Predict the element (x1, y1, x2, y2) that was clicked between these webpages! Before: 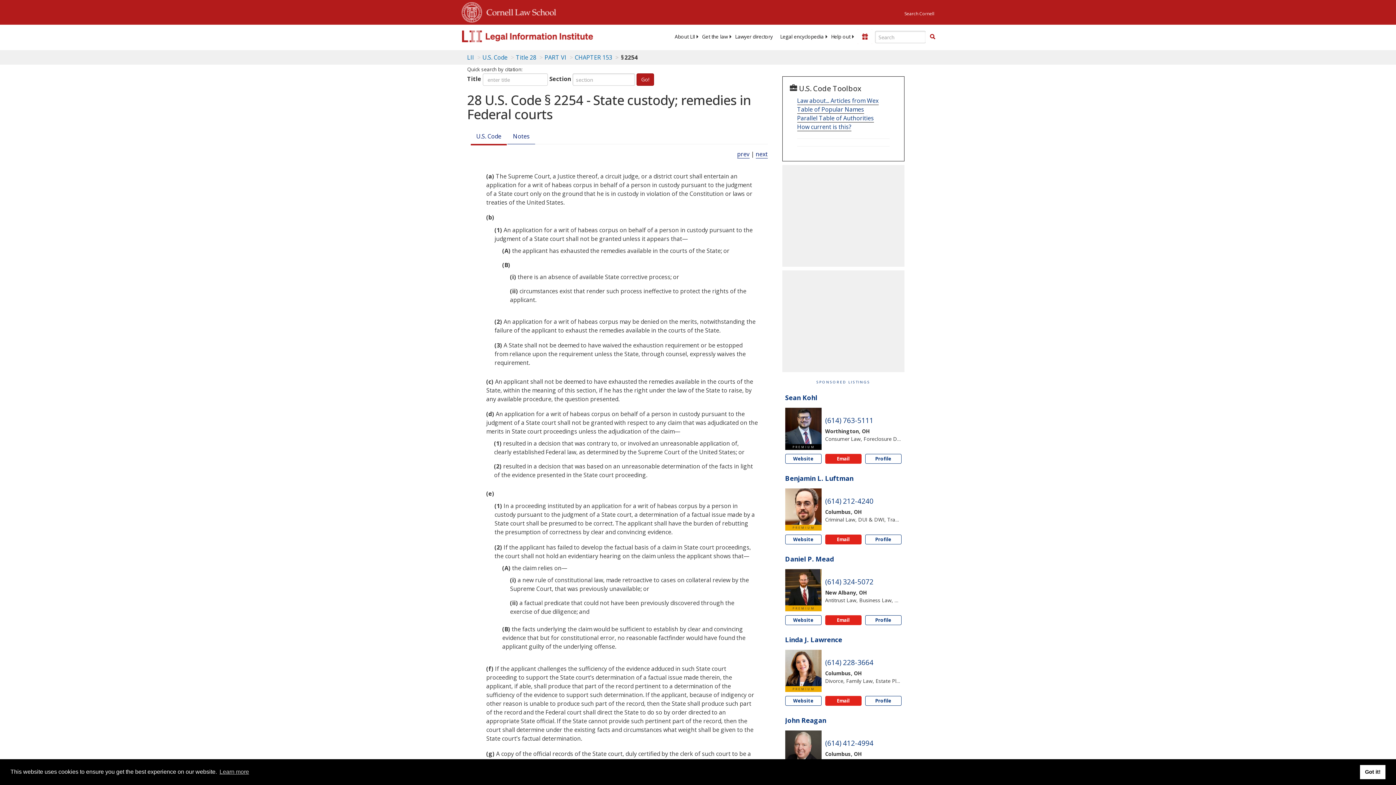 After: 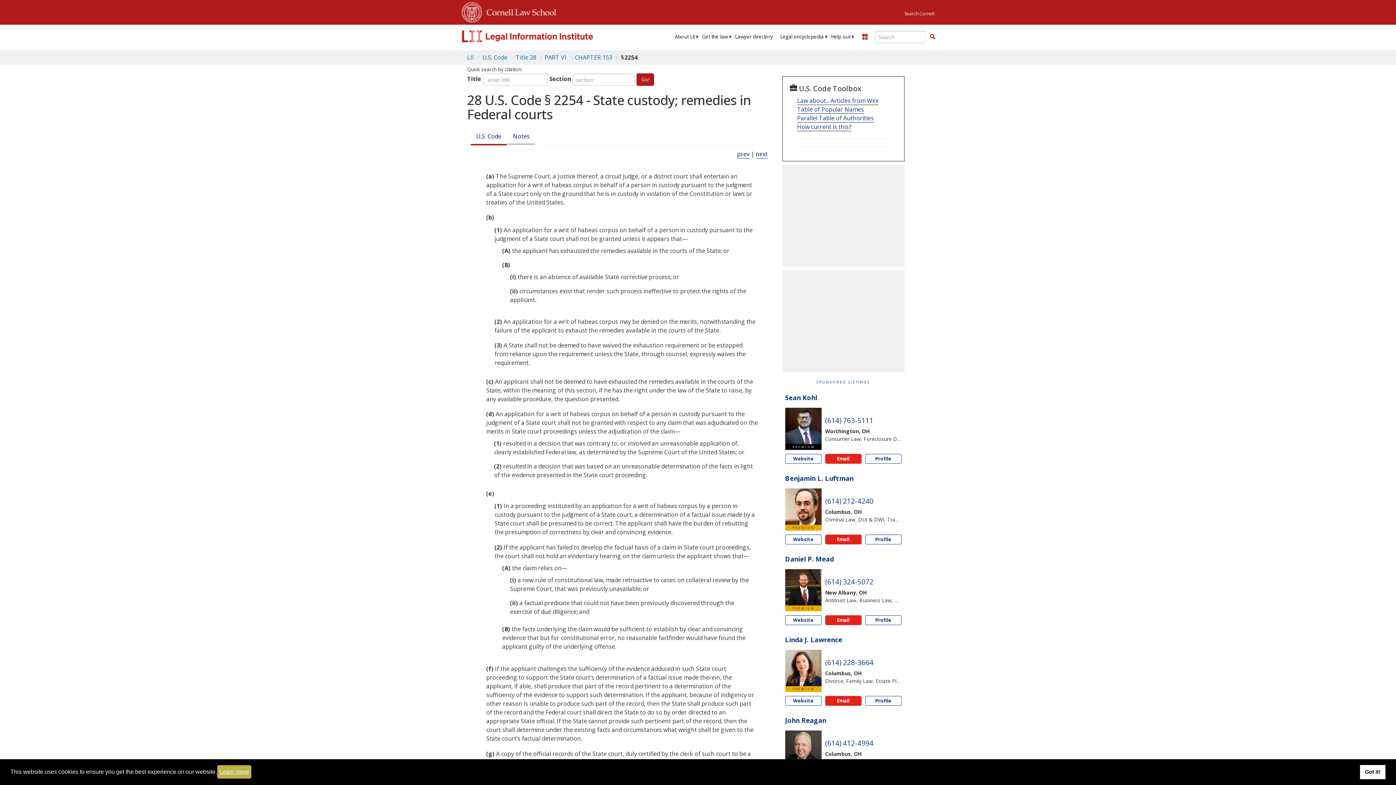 Action: label: learn more about cookies bbox: (218, 766, 250, 777)